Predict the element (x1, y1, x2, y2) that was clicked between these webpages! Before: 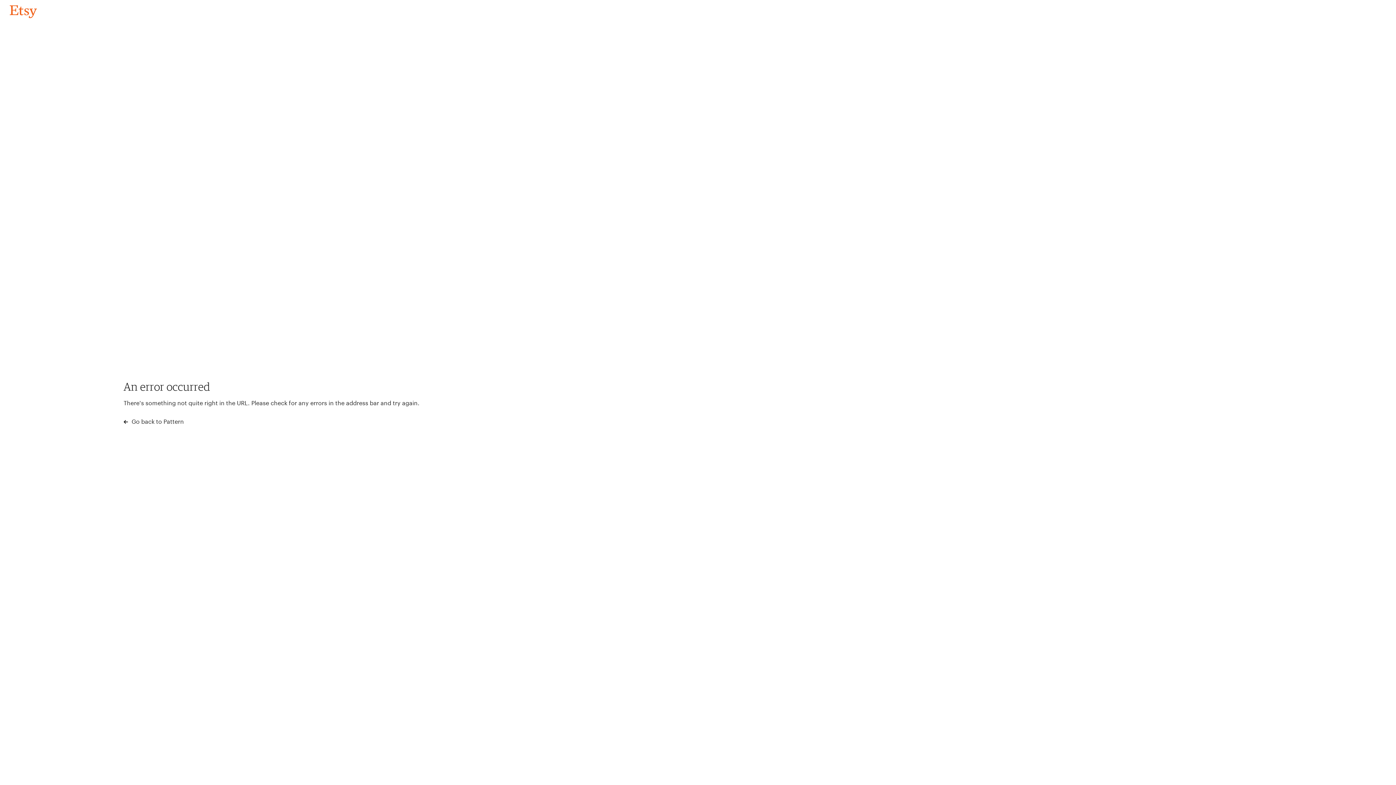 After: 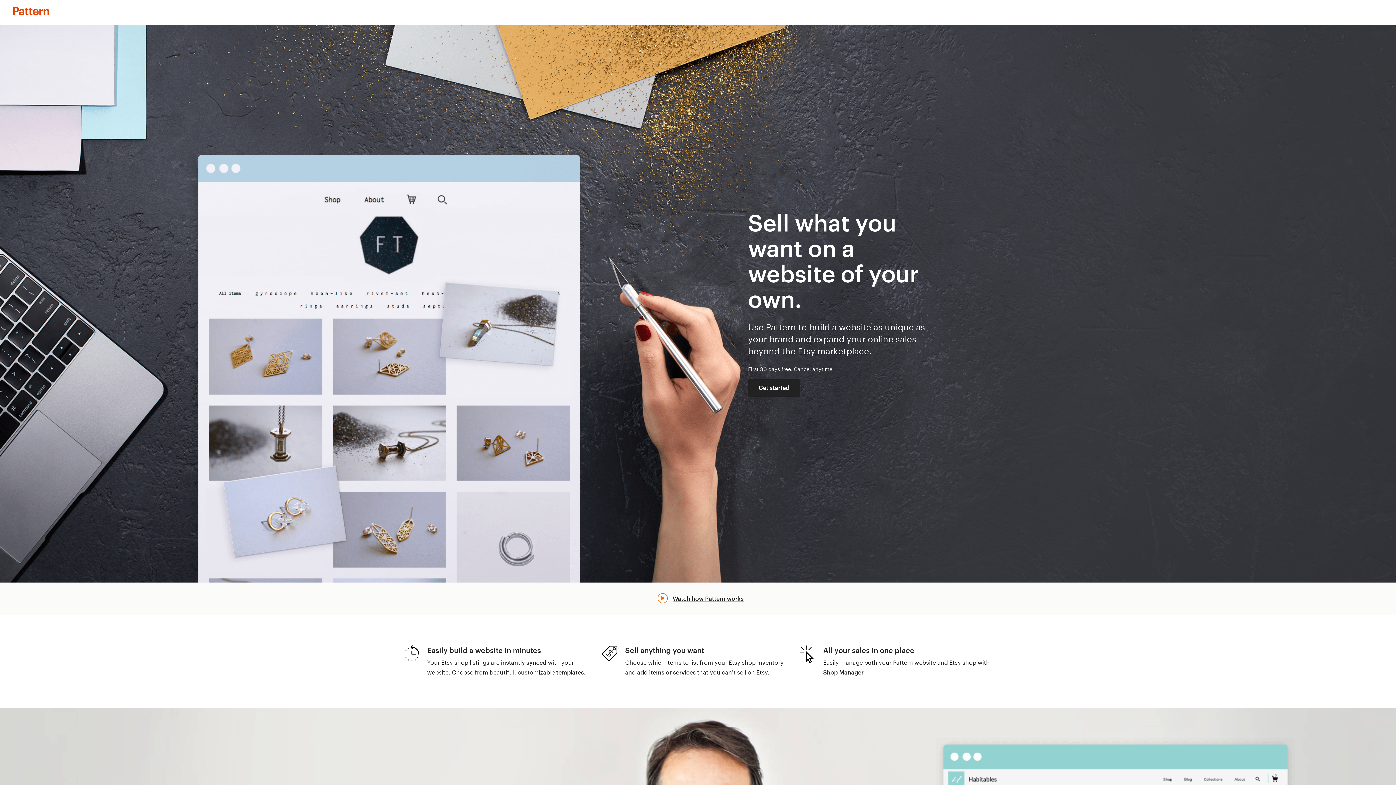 Action: label:  Go back to Pattern bbox: (123, 417, 183, 426)